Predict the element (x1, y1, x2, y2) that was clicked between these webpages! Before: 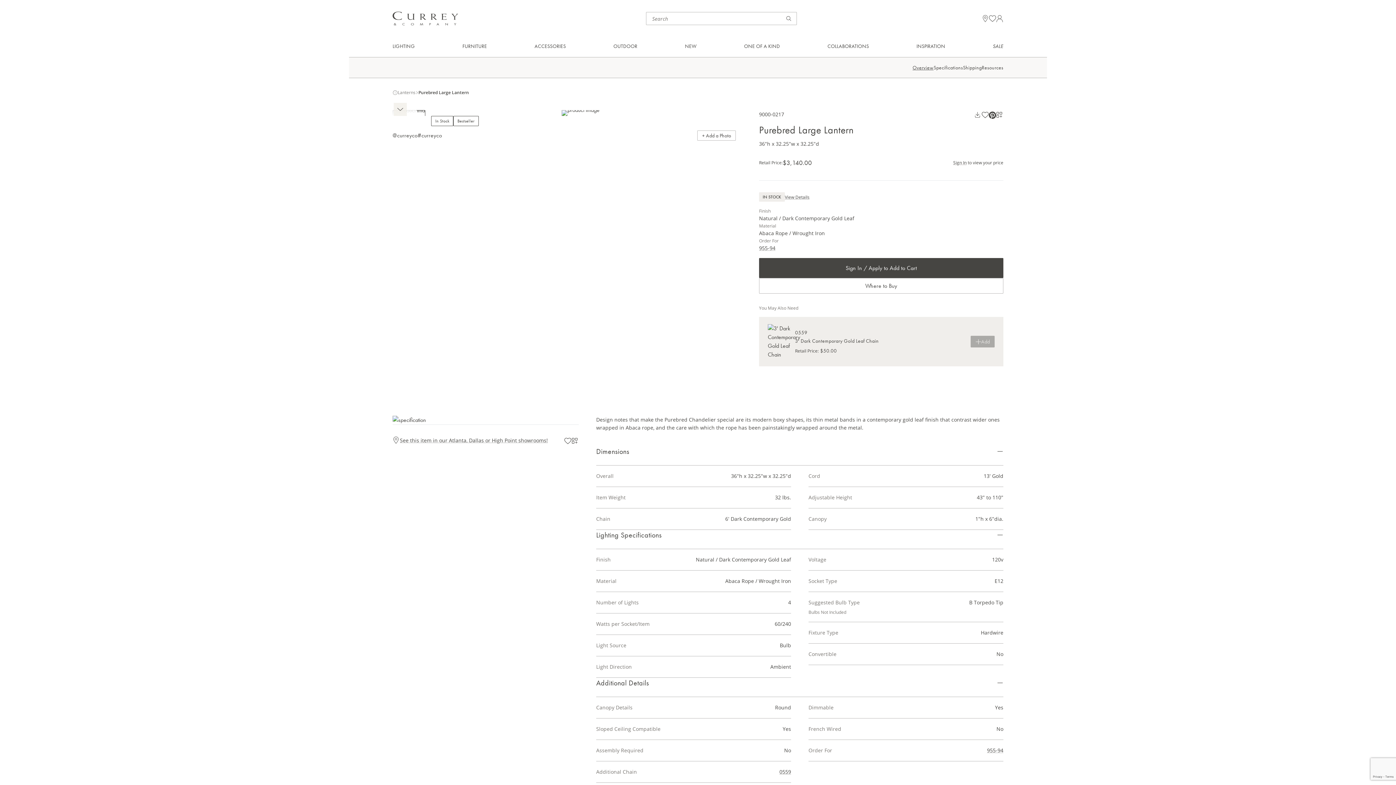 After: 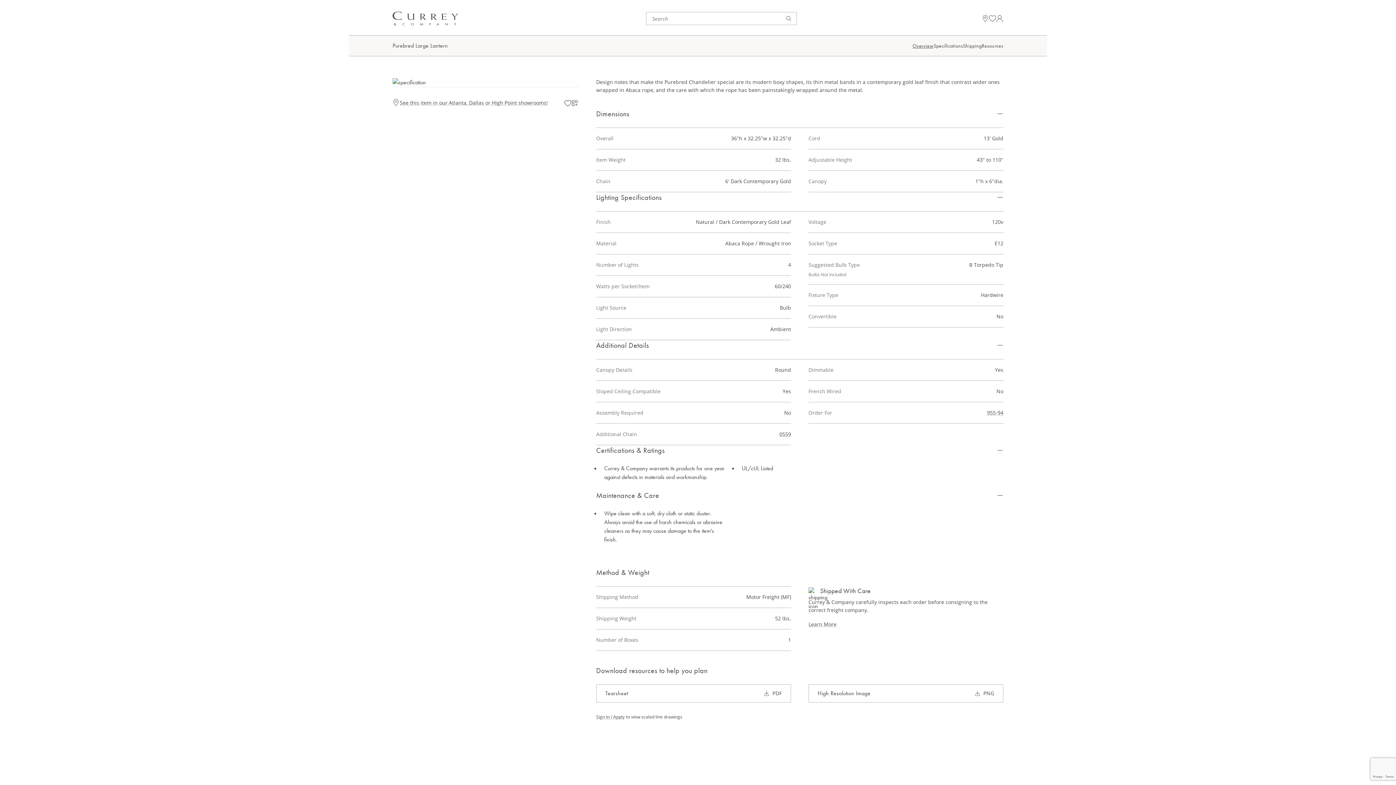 Action: bbox: (933, 64, 963, 71) label: Specifications